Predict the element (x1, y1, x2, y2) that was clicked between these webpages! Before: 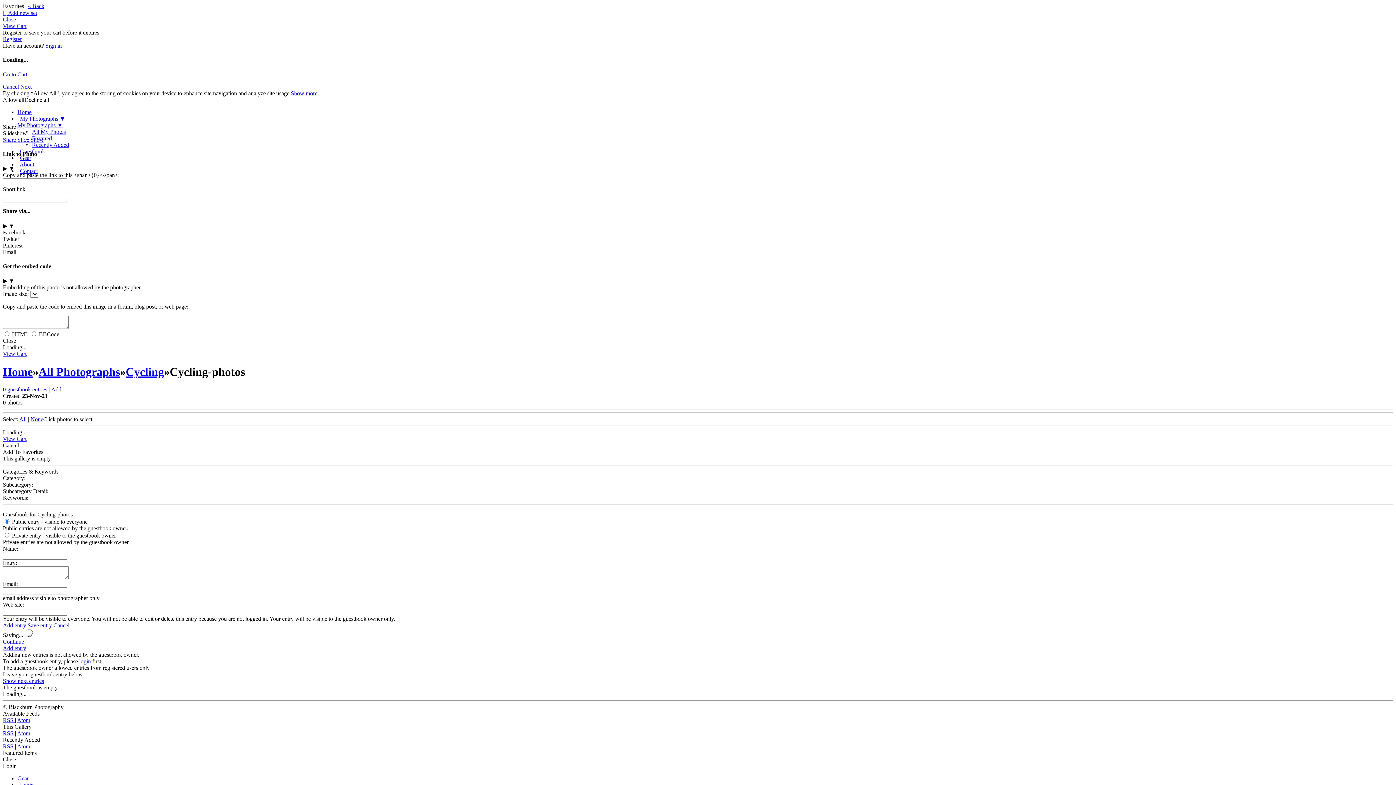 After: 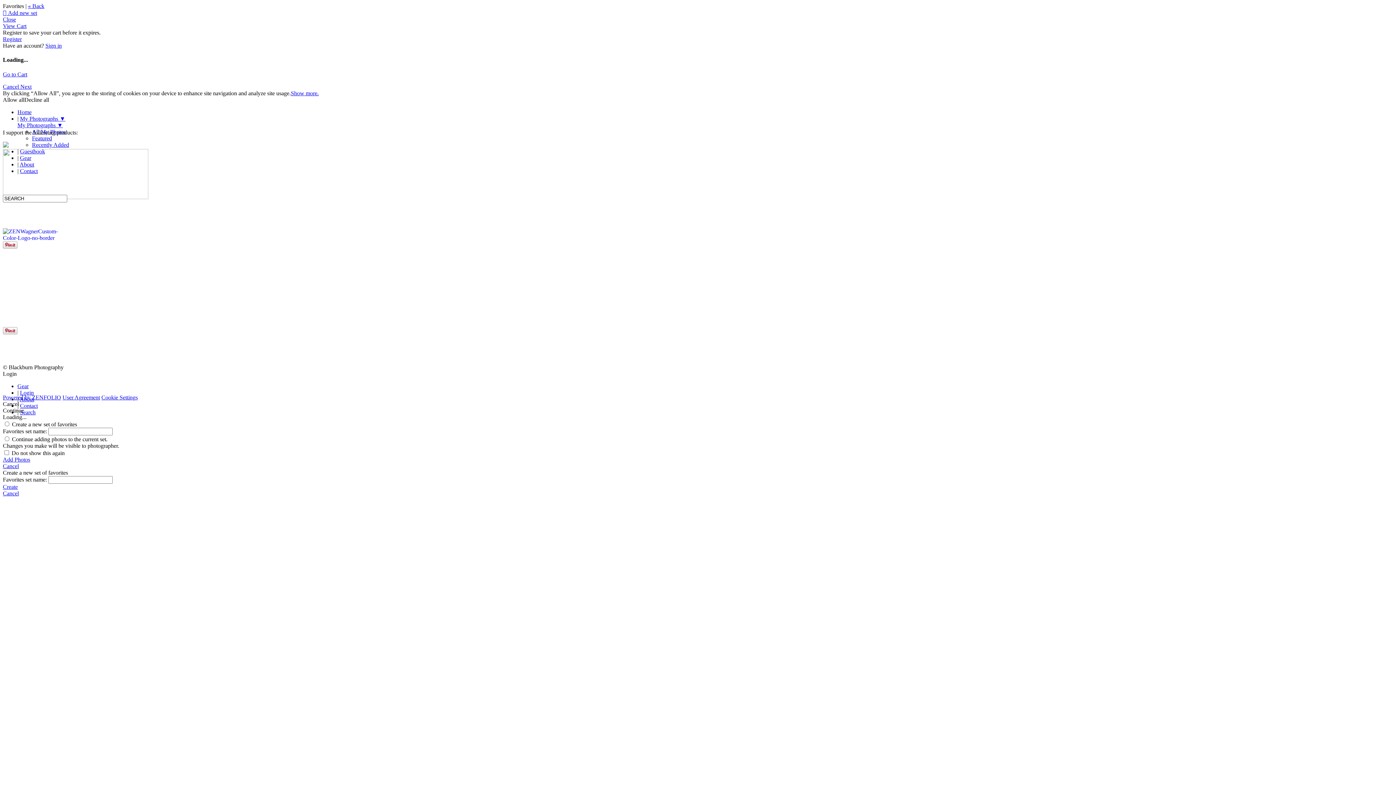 Action: label: Gear bbox: (17, 775, 28, 781)